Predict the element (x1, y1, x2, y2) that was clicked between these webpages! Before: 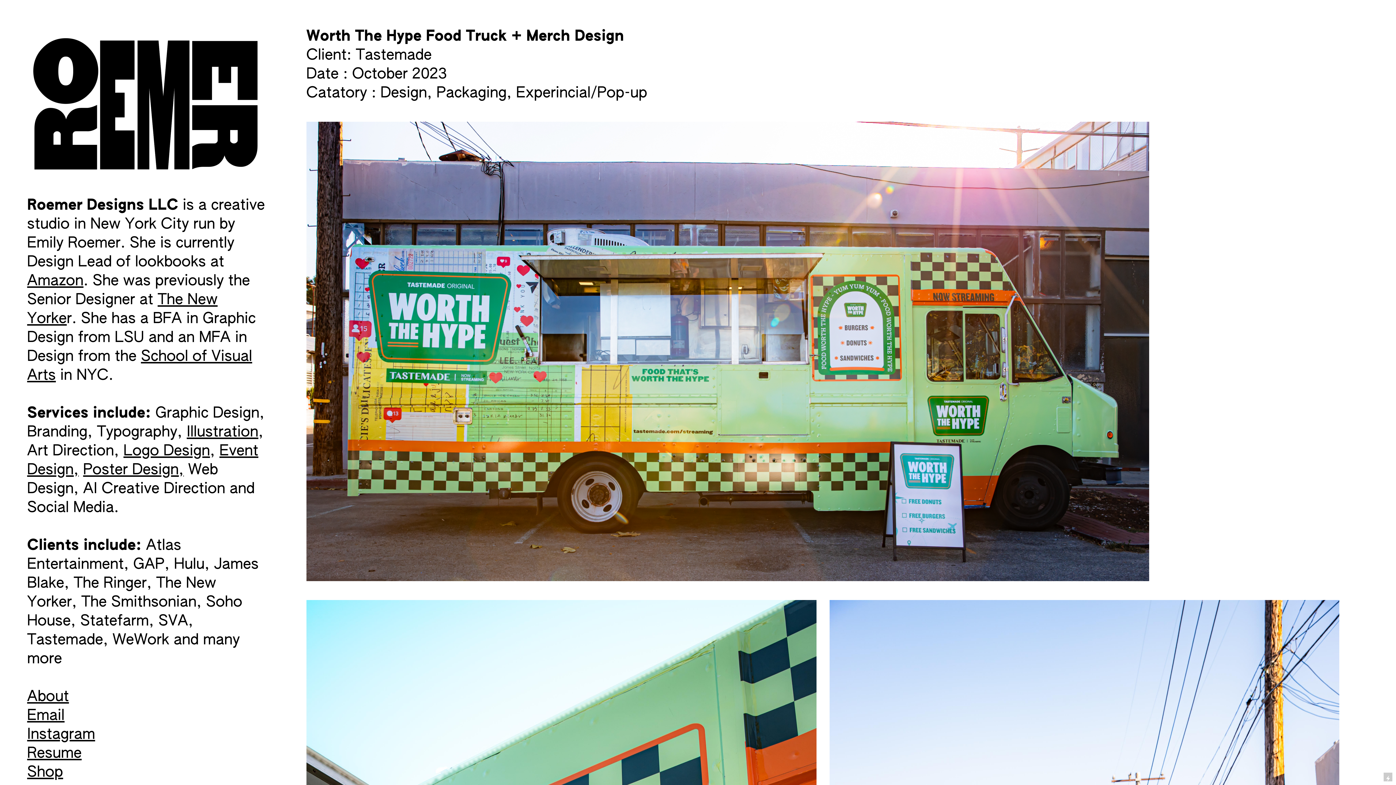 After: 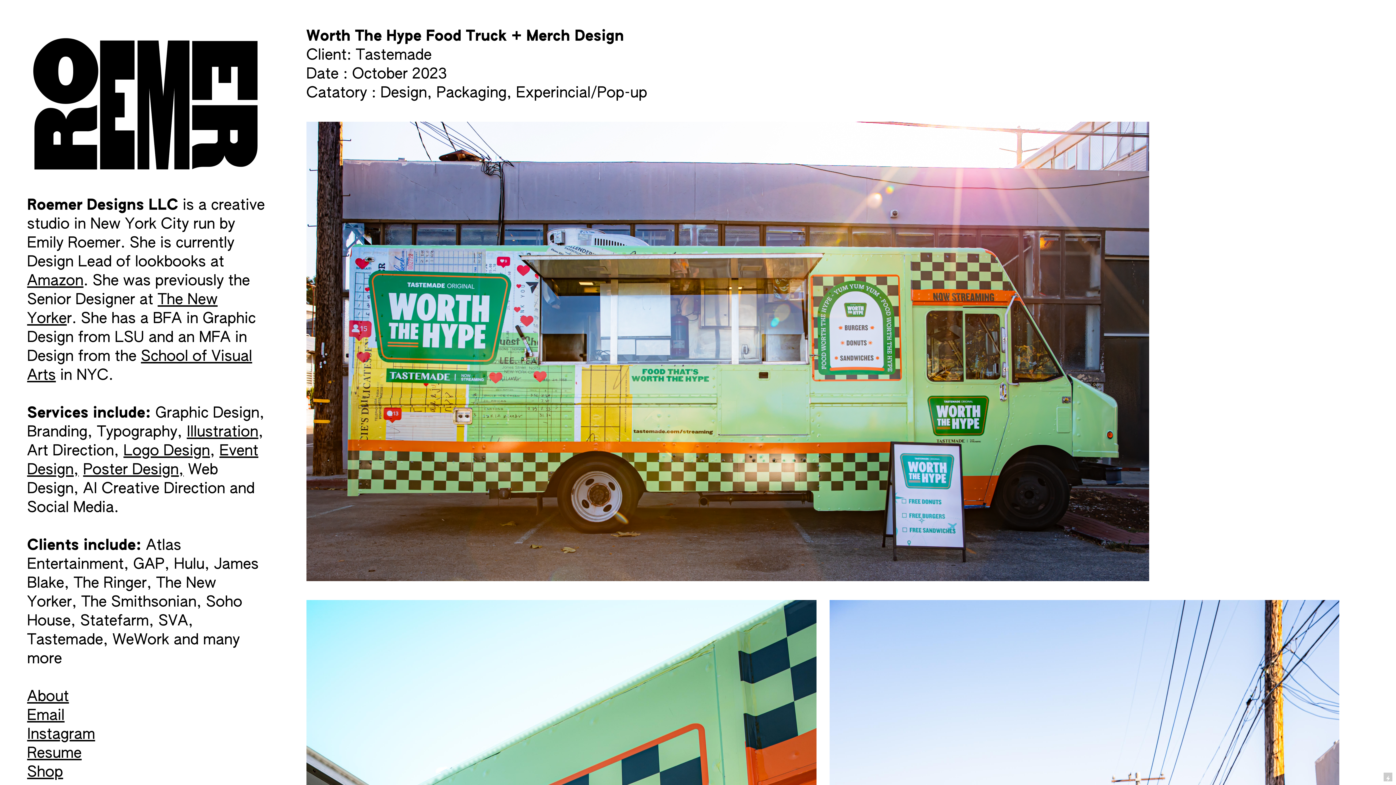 Action: label: Email bbox: (27, 709, 64, 723)